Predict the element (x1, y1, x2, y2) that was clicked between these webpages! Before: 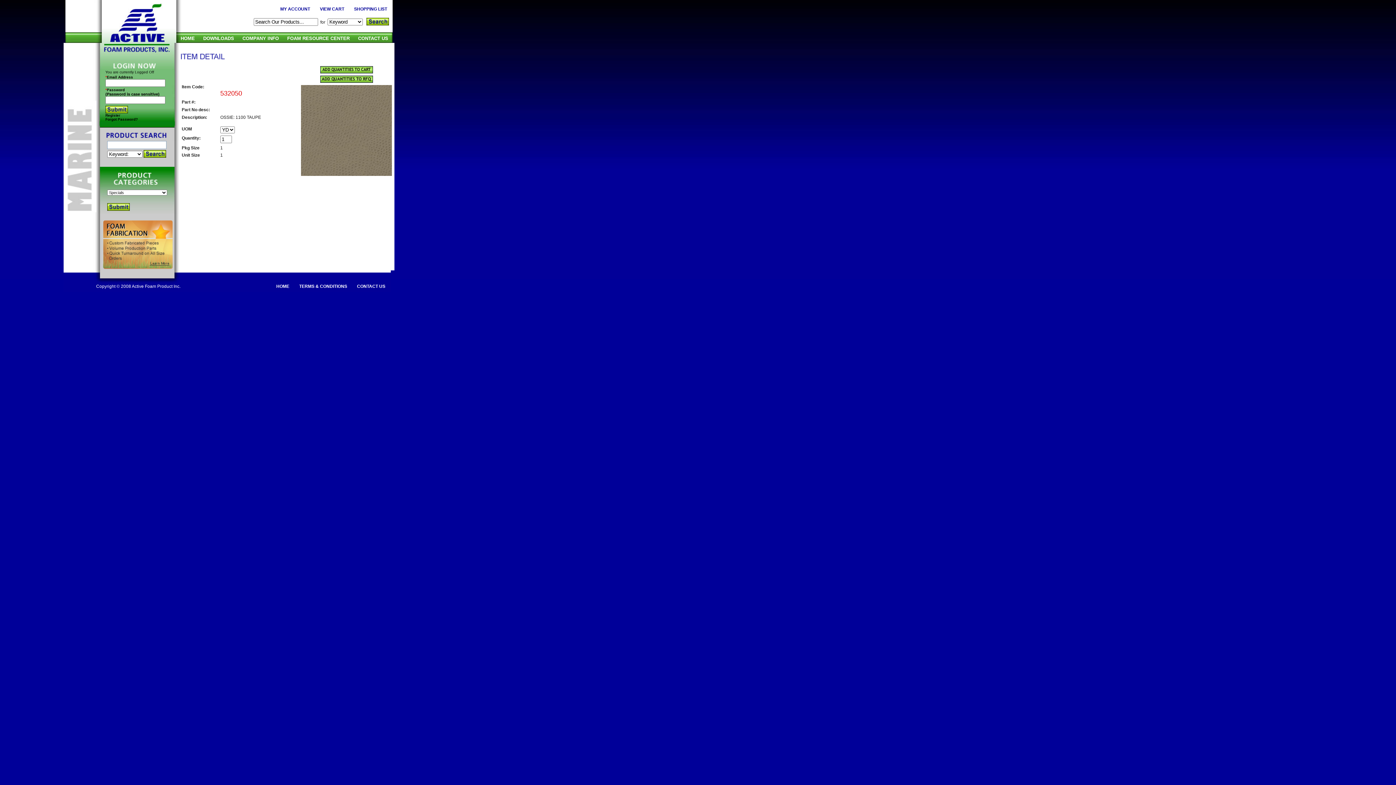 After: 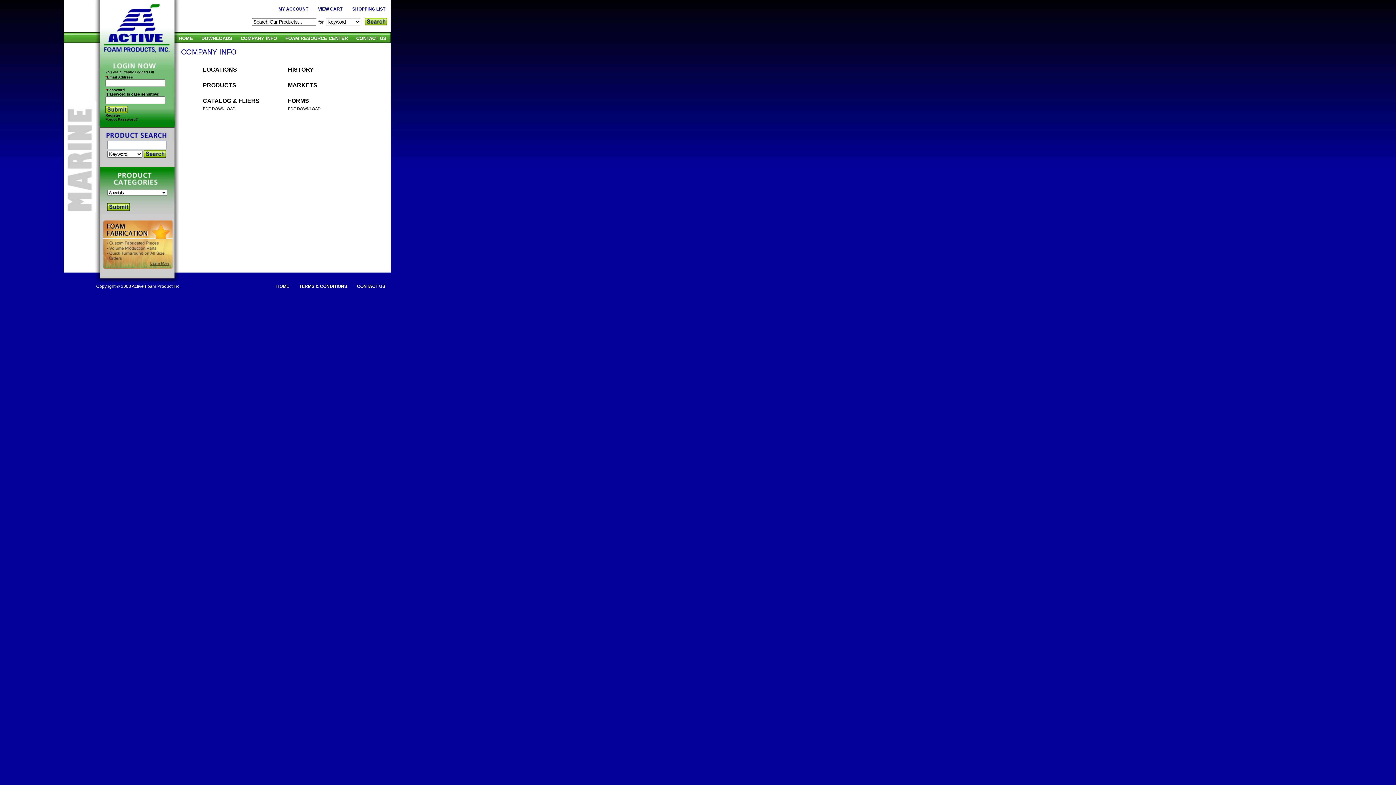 Action: label: COMPANY INFO bbox: (238, 35, 282, 41)